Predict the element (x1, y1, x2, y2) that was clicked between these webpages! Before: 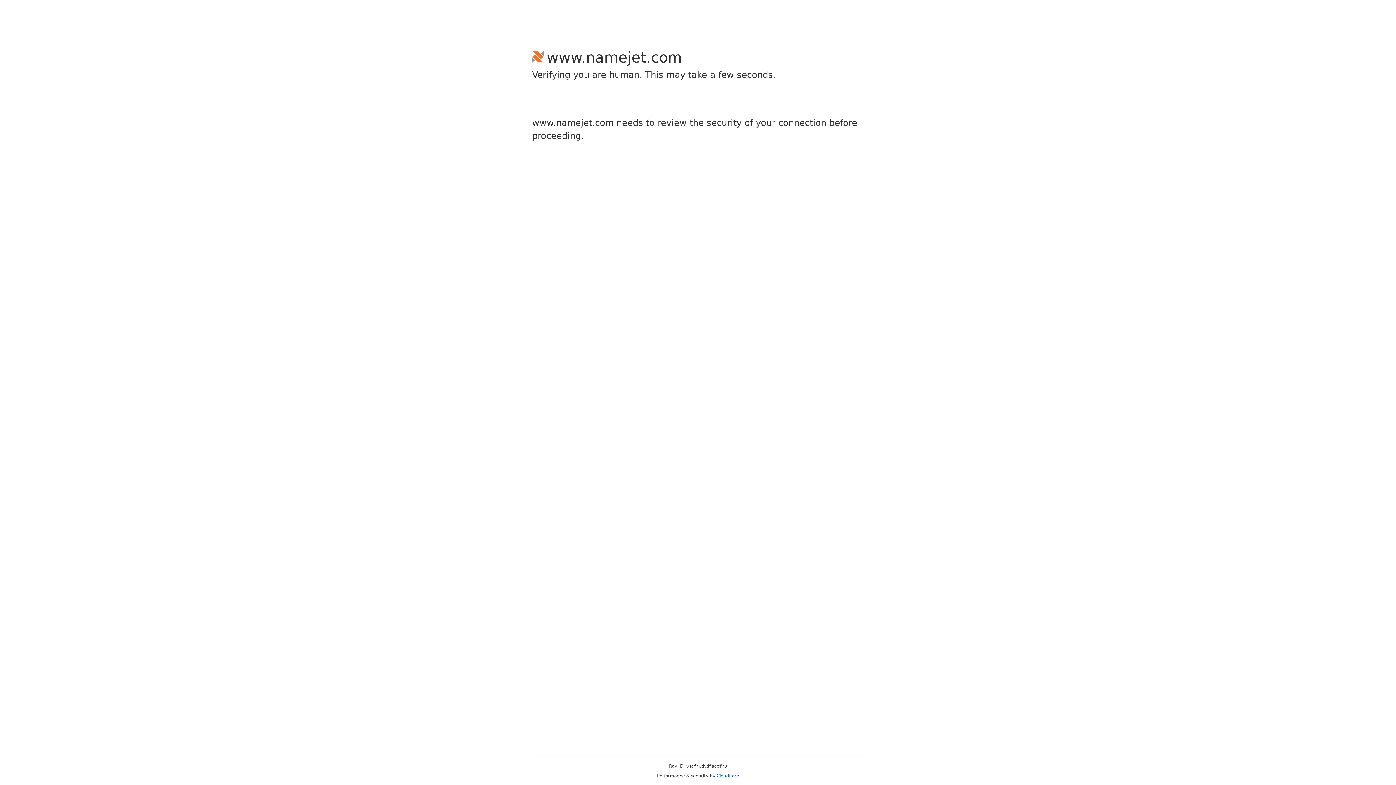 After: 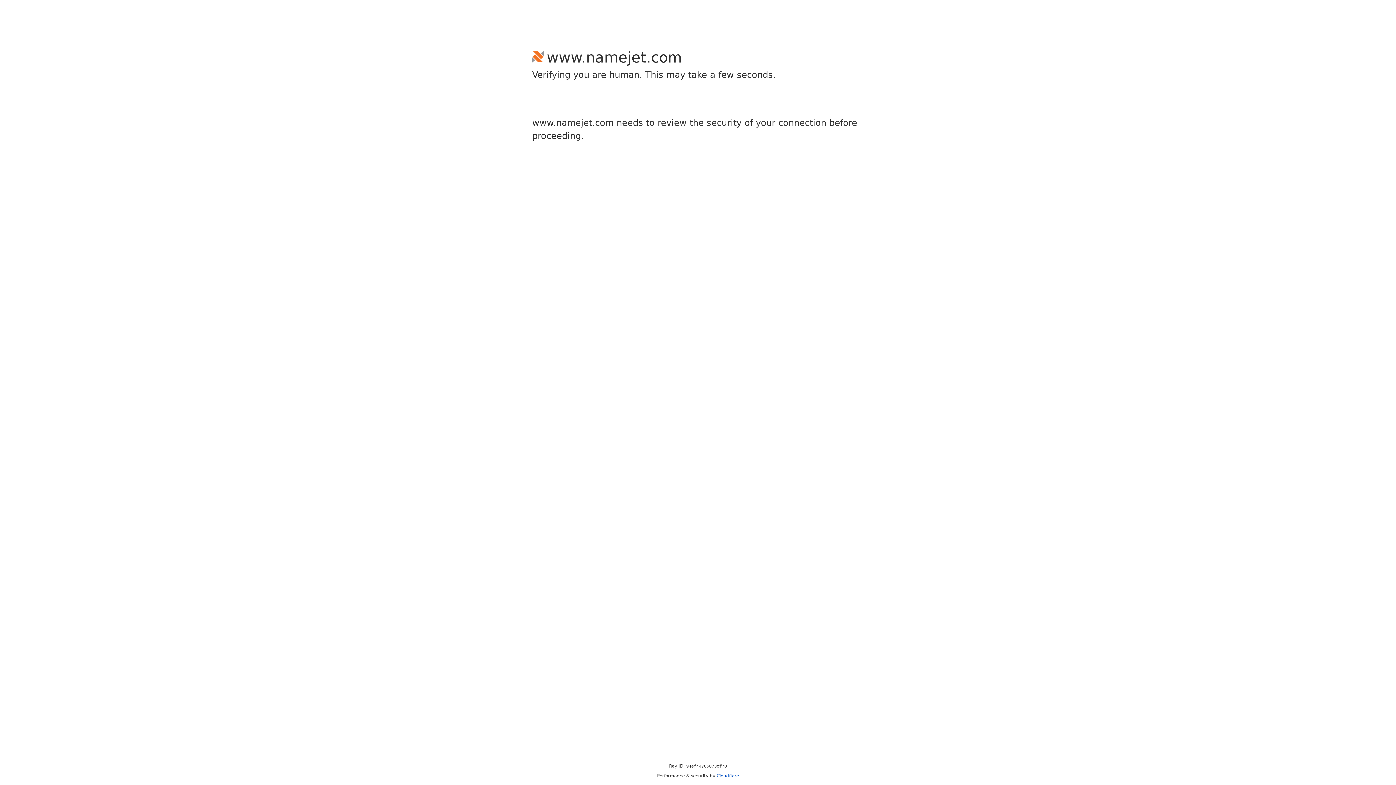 Action: bbox: (716, 773, 739, 778) label: Cloudflare